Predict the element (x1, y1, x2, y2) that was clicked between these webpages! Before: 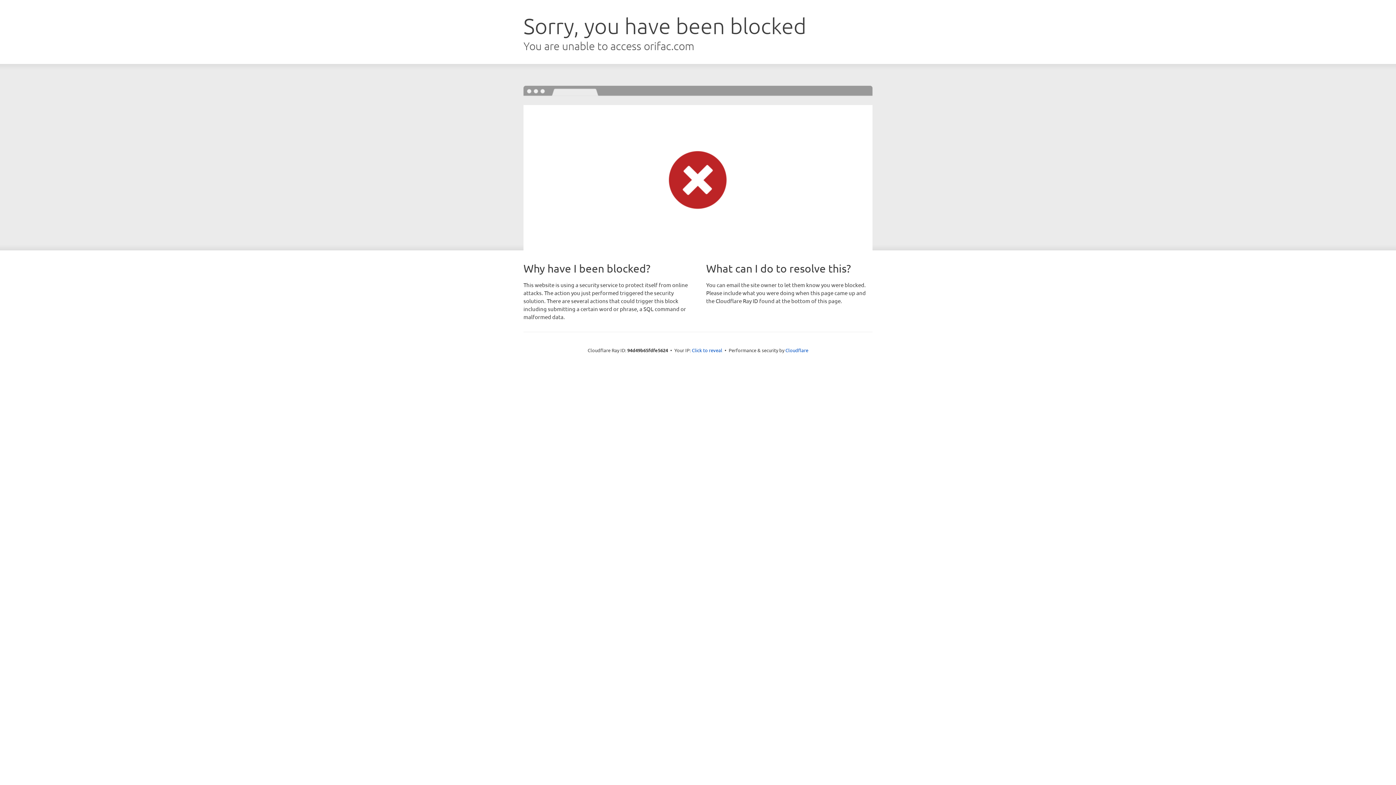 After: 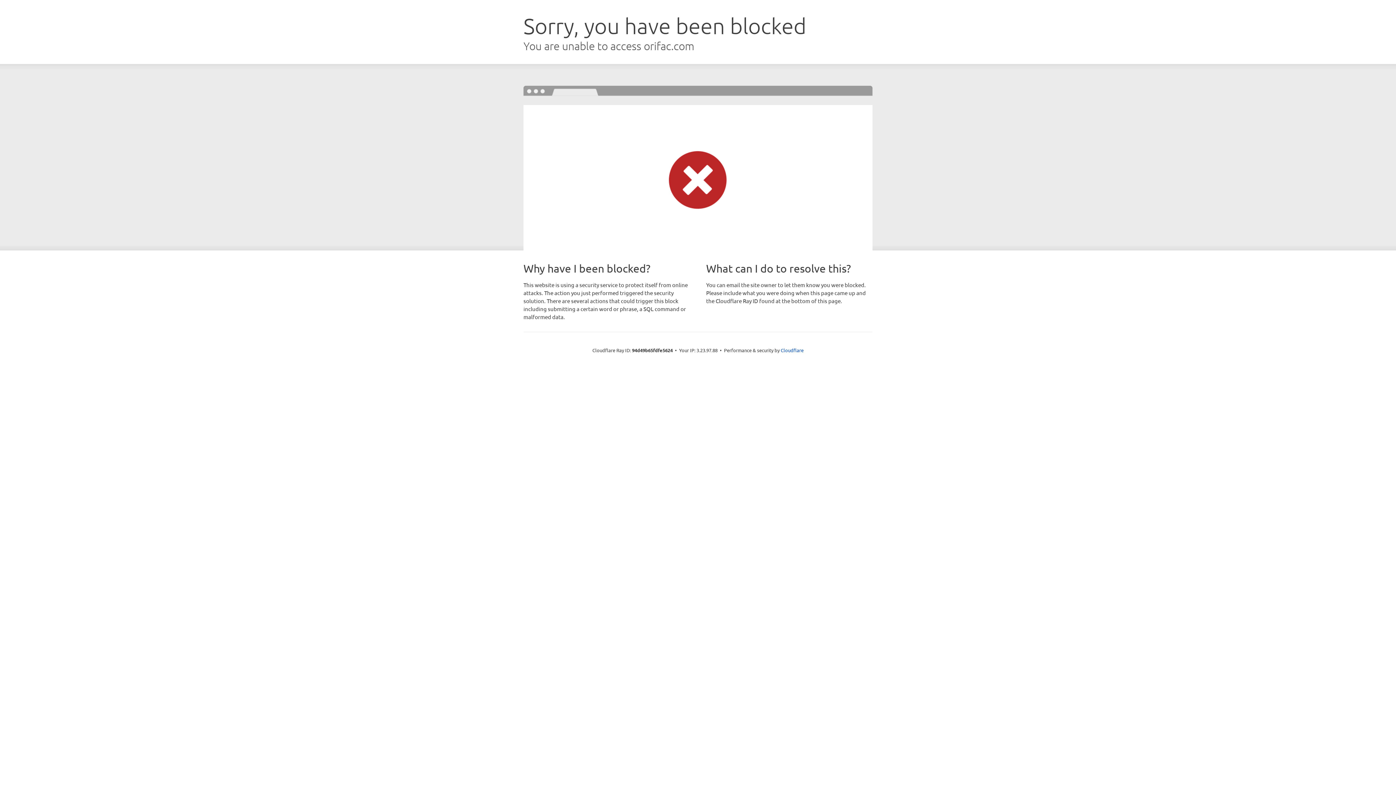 Action: label: Click to reveal bbox: (692, 346, 722, 353)